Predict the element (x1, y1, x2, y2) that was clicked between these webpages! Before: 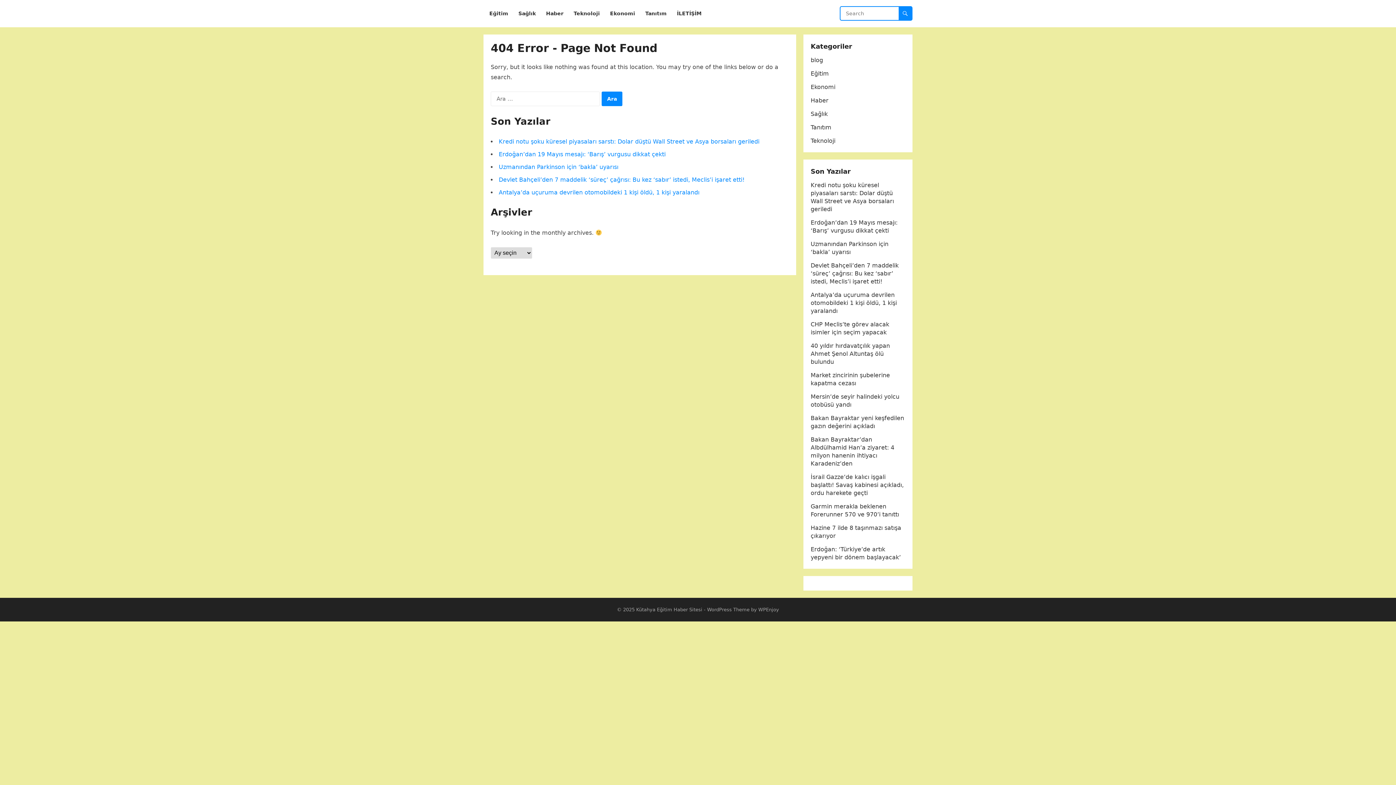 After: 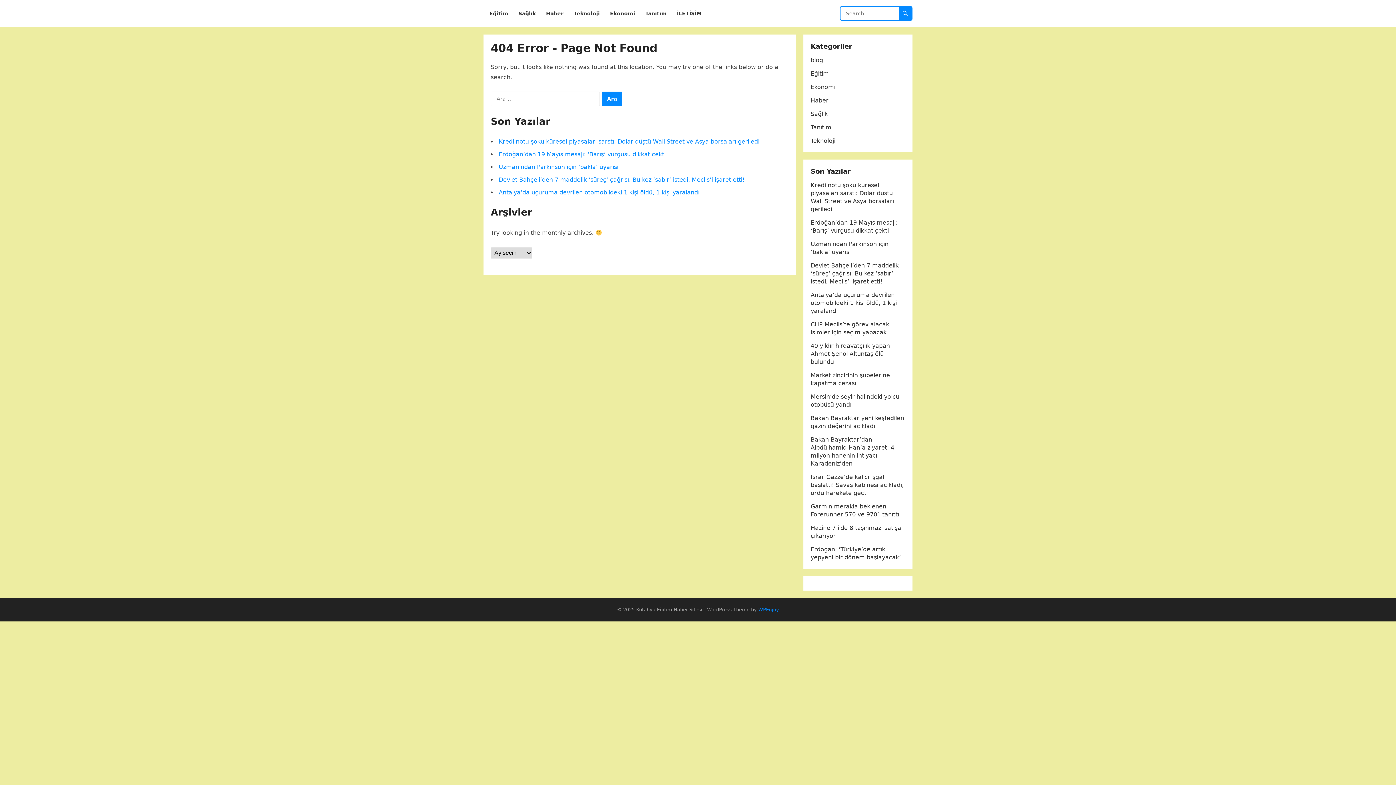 Action: bbox: (758, 607, 779, 612) label: WPEnjoy